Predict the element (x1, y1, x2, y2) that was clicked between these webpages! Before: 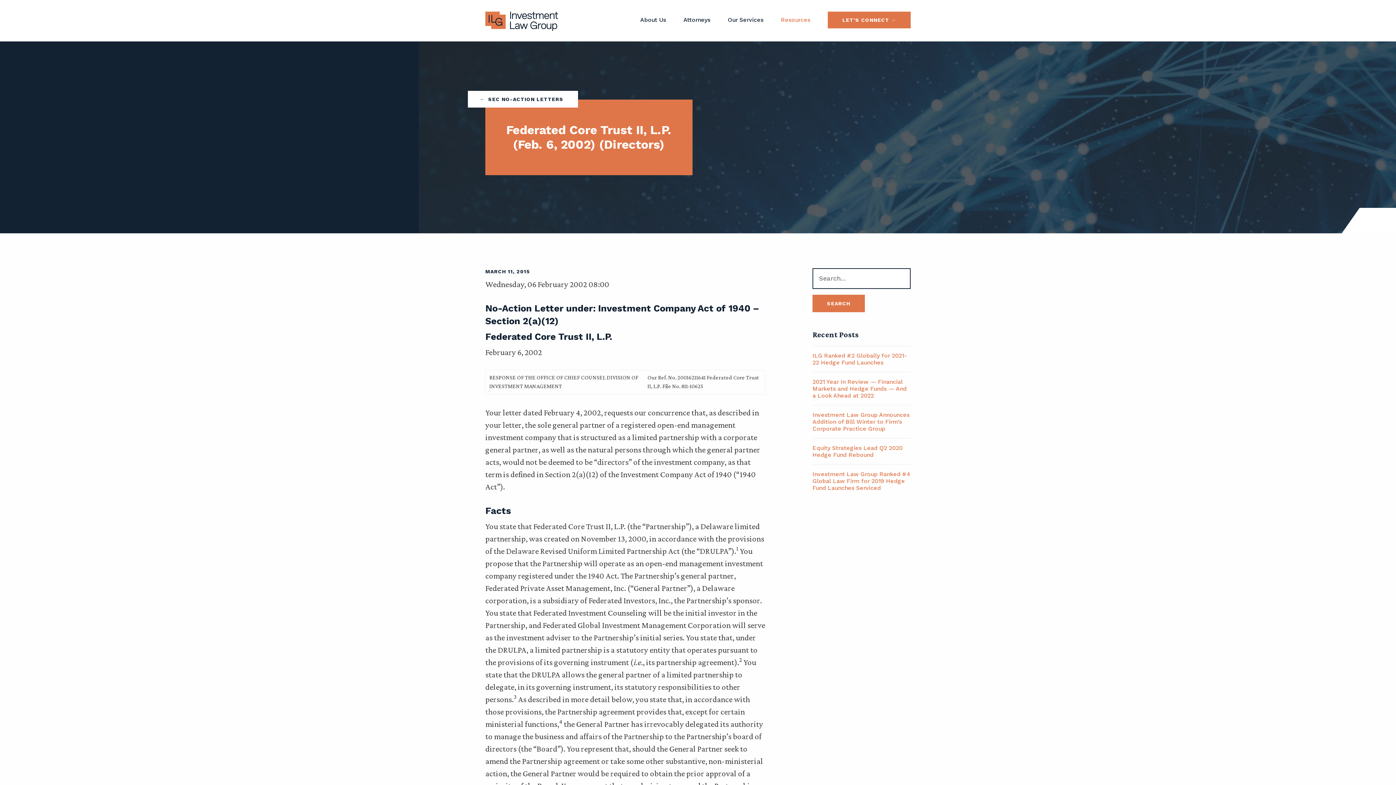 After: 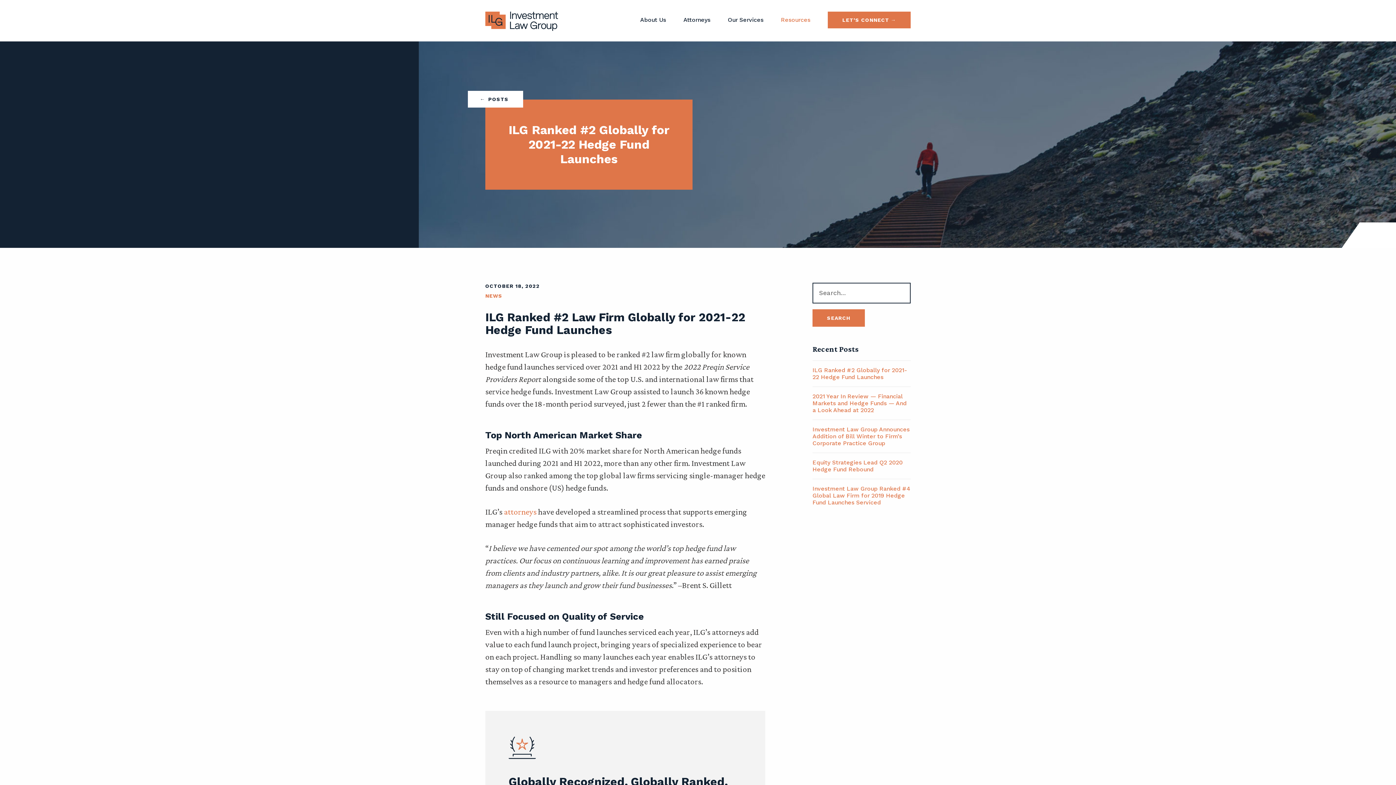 Action: label: ILG Ranked #2 Globally for 2021-22 Hedge Fund Launches bbox: (812, 352, 906, 366)